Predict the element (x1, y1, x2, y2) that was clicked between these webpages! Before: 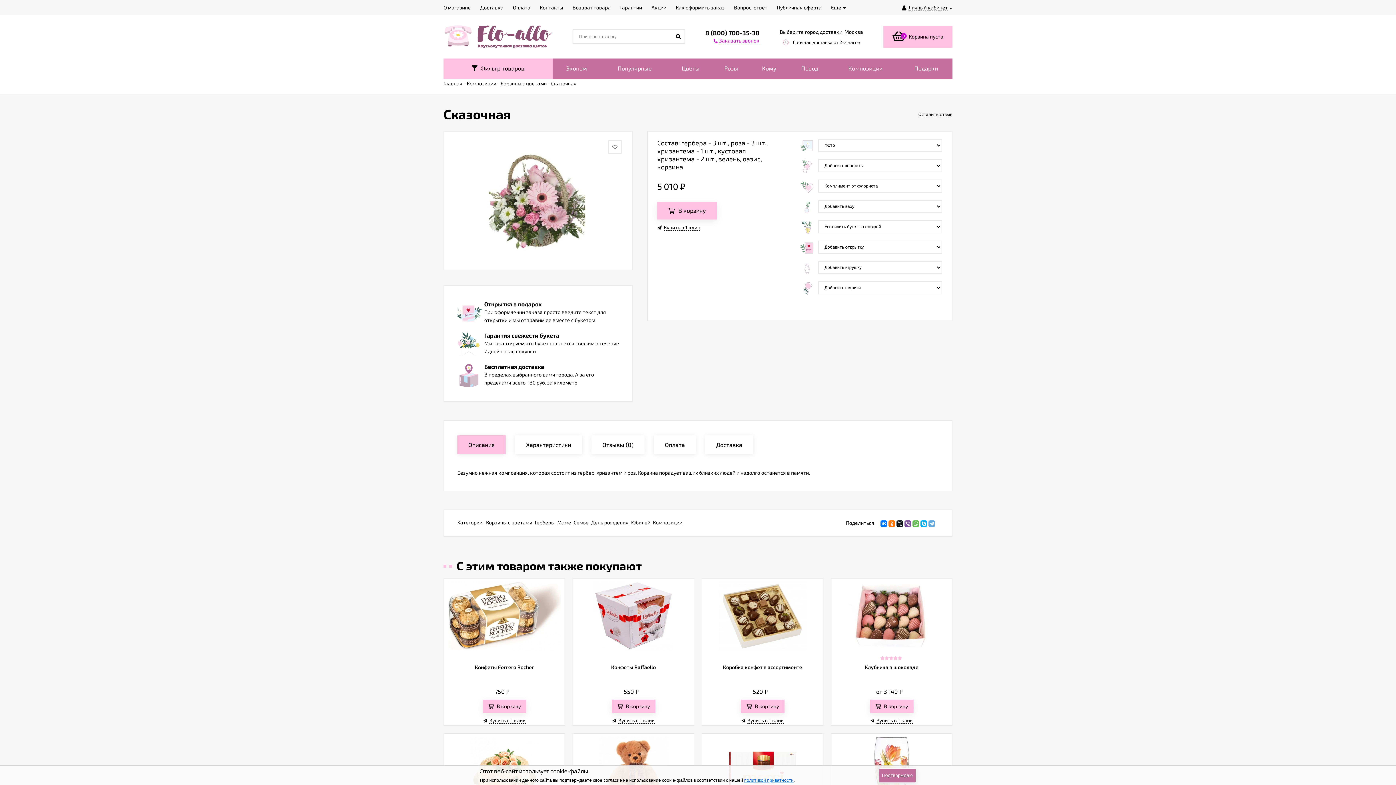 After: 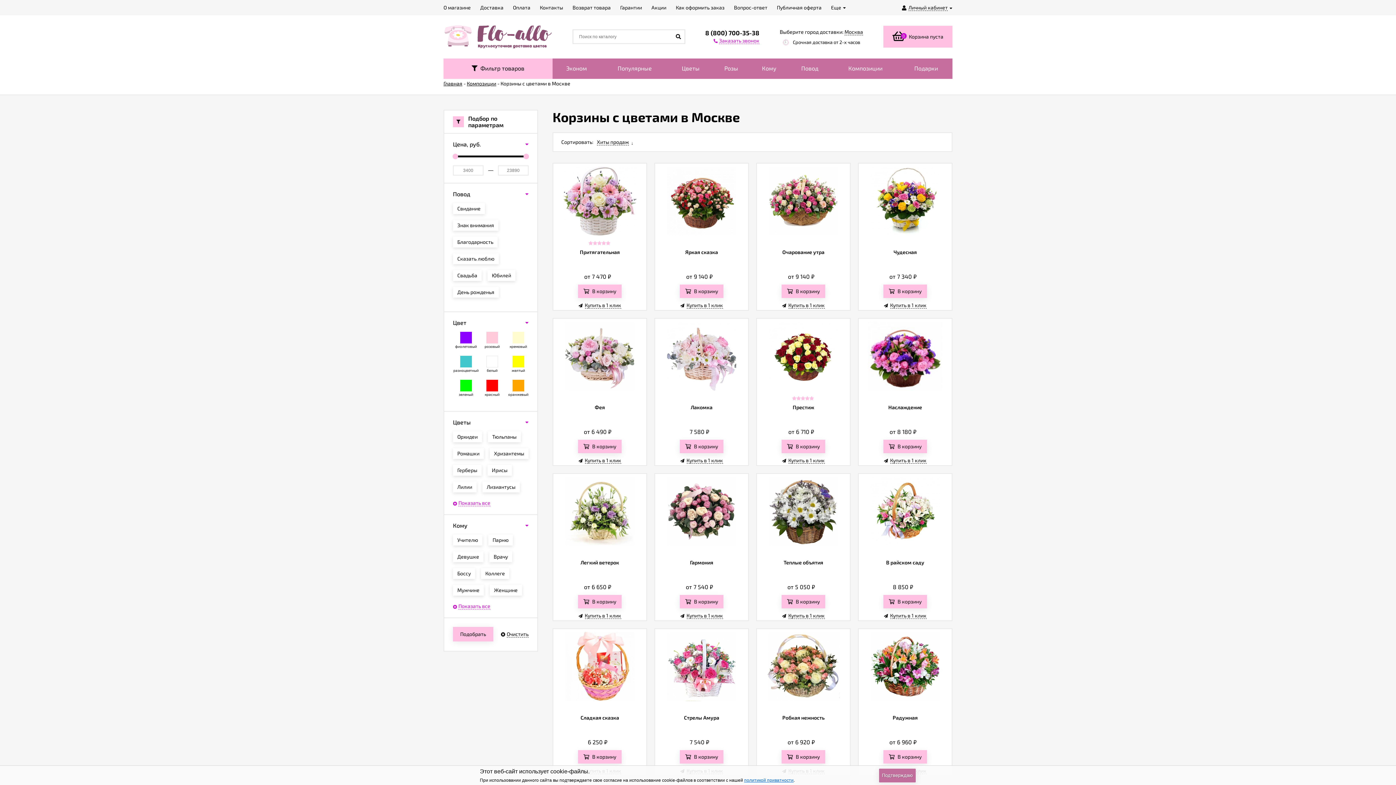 Action: label: Корзины с цветами bbox: (486, 519, 532, 525)